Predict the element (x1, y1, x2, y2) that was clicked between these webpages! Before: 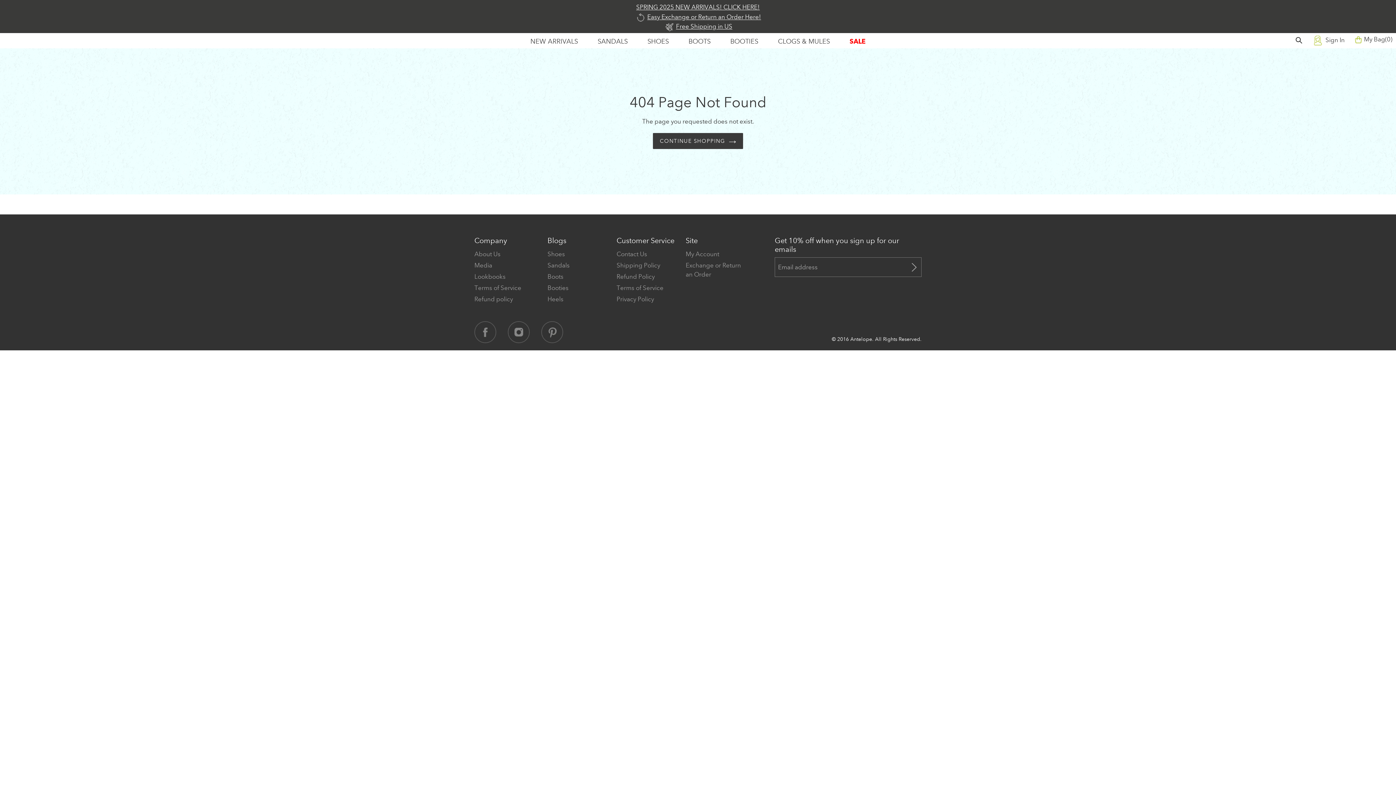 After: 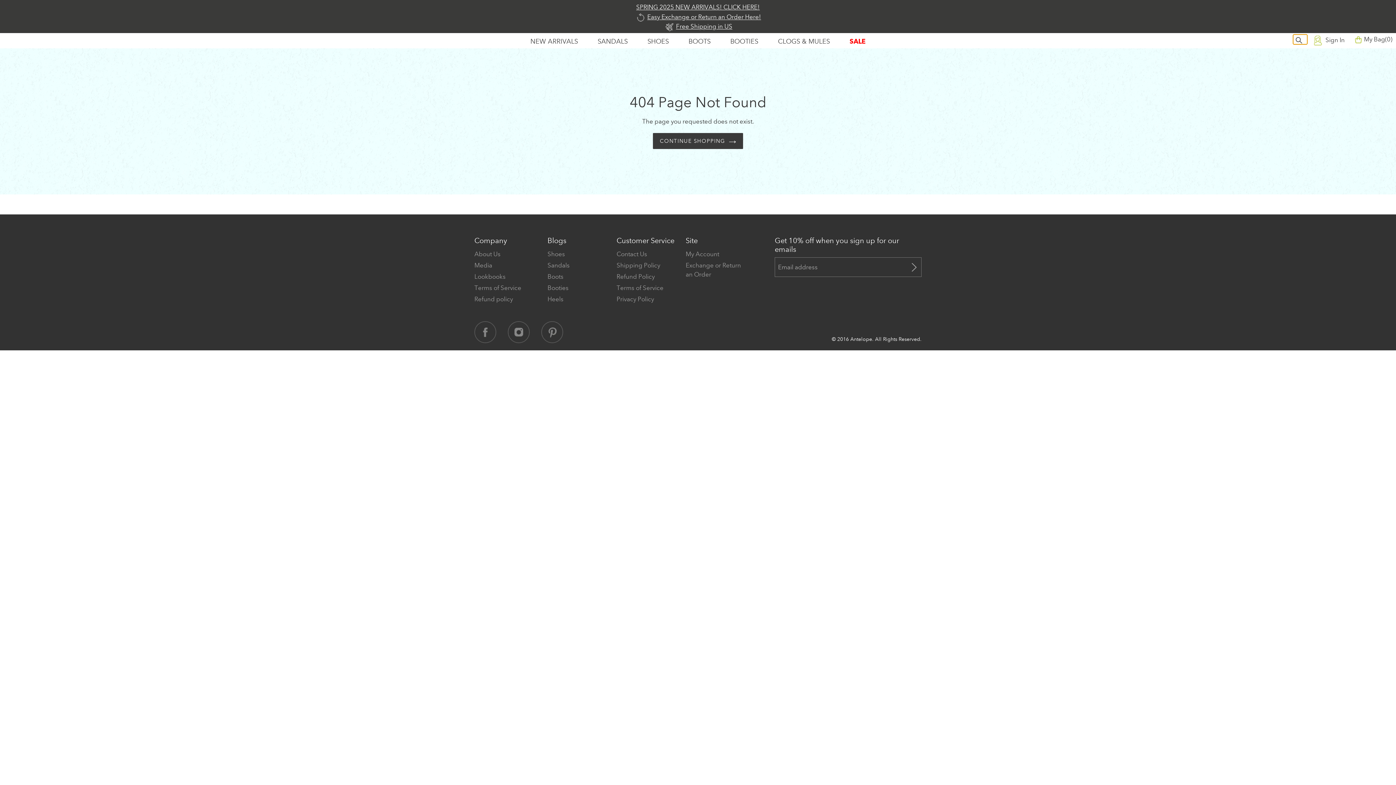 Action: bbox: (1293, 34, 1307, 44) label: Search